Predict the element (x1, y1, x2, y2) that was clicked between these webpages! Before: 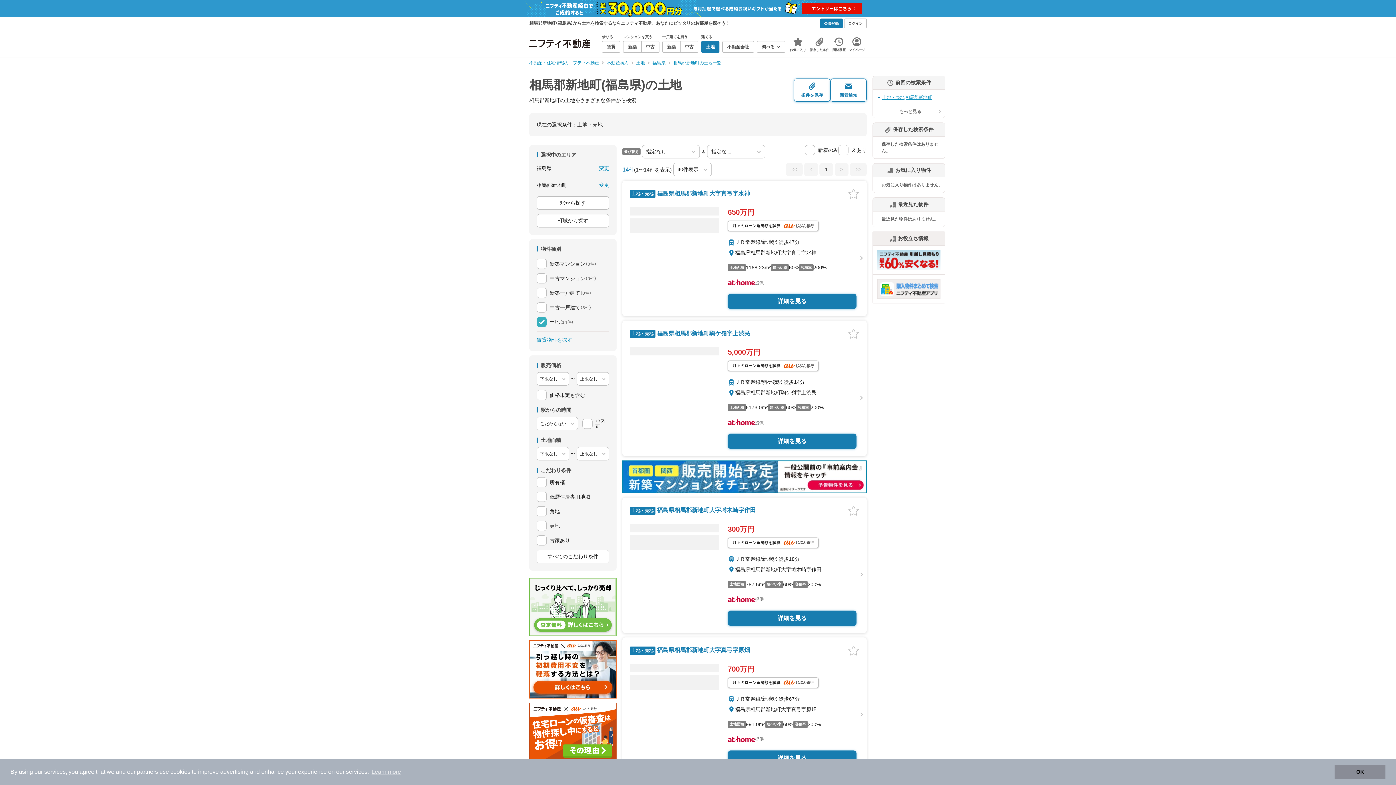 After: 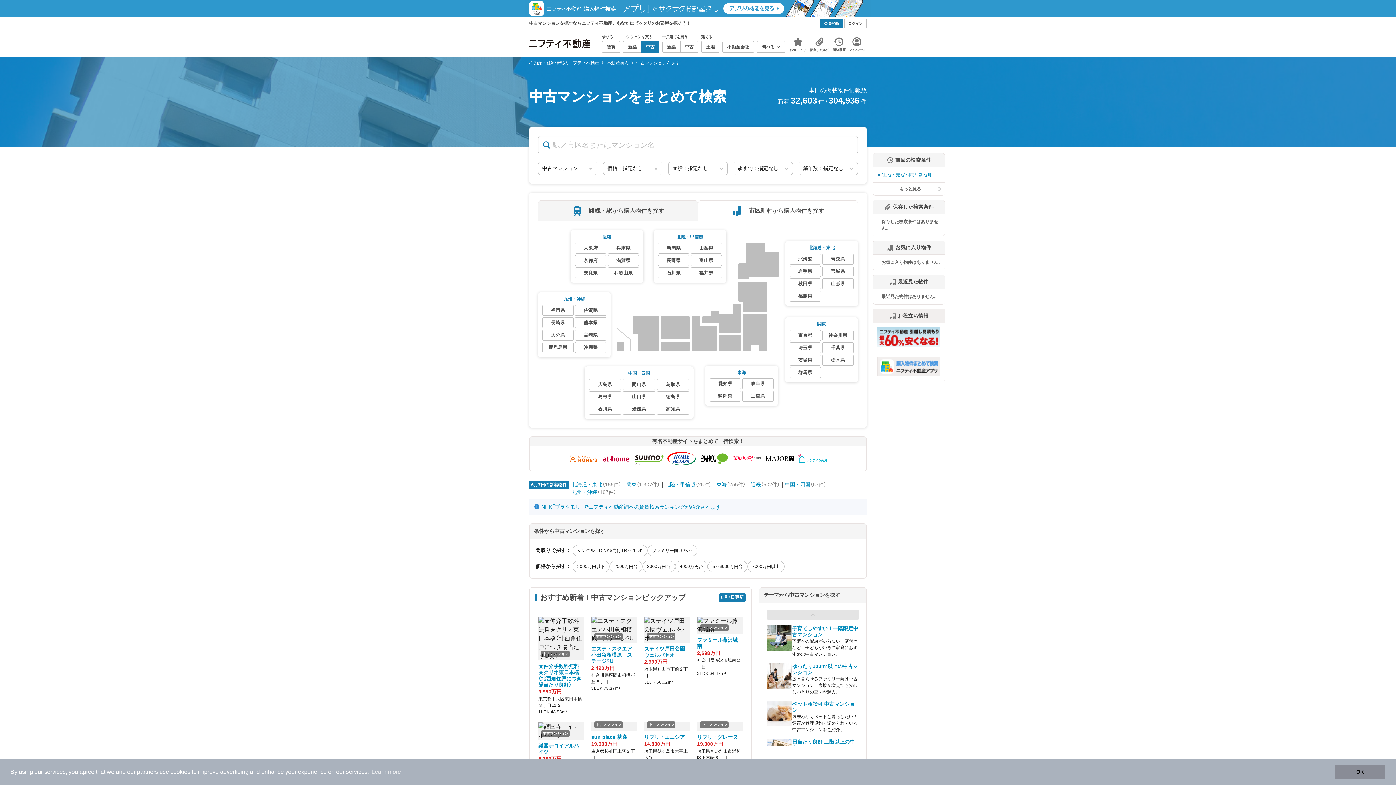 Action: bbox: (641, 41, 659, 52) label: 中古